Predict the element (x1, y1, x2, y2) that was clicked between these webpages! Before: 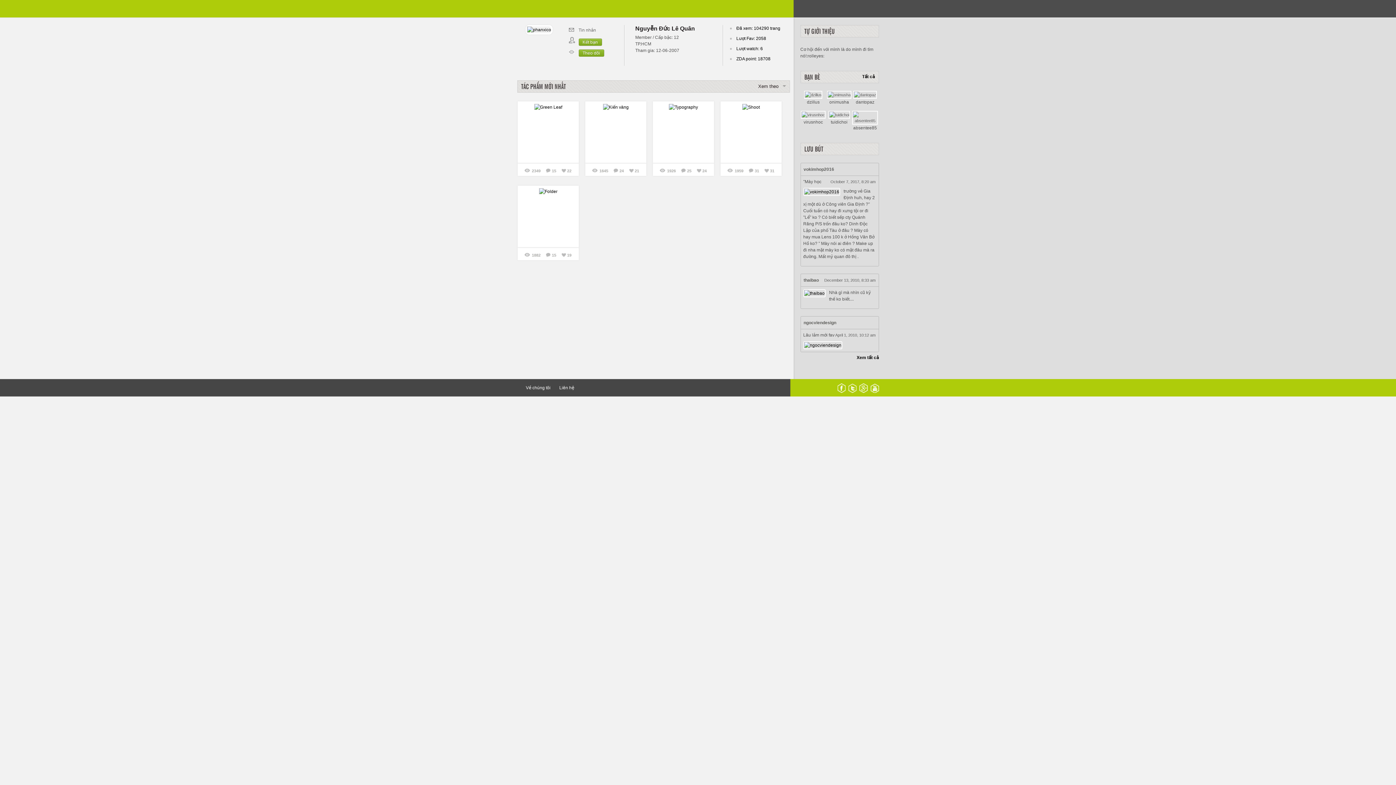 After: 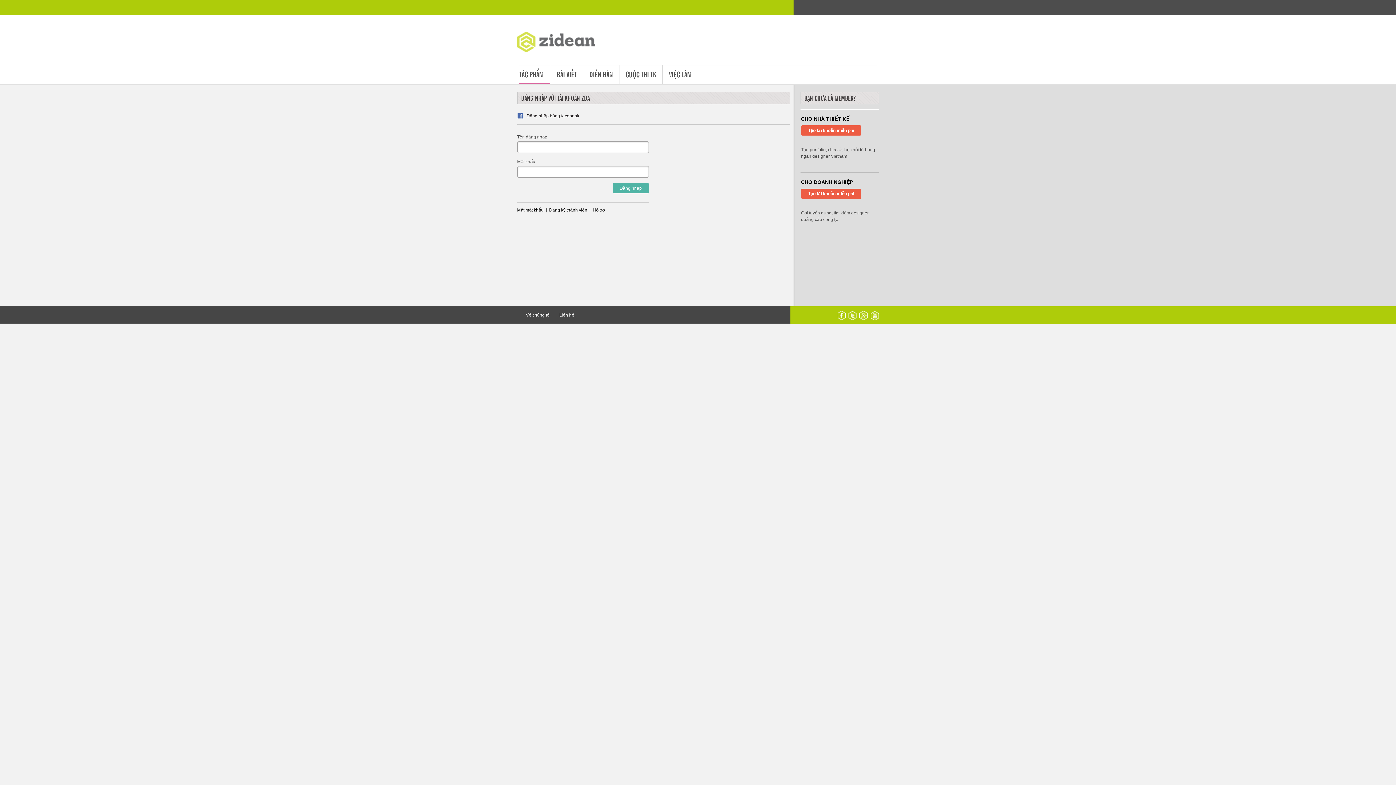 Action: bbox: (578, 38, 602, 45) label: Kết bạn